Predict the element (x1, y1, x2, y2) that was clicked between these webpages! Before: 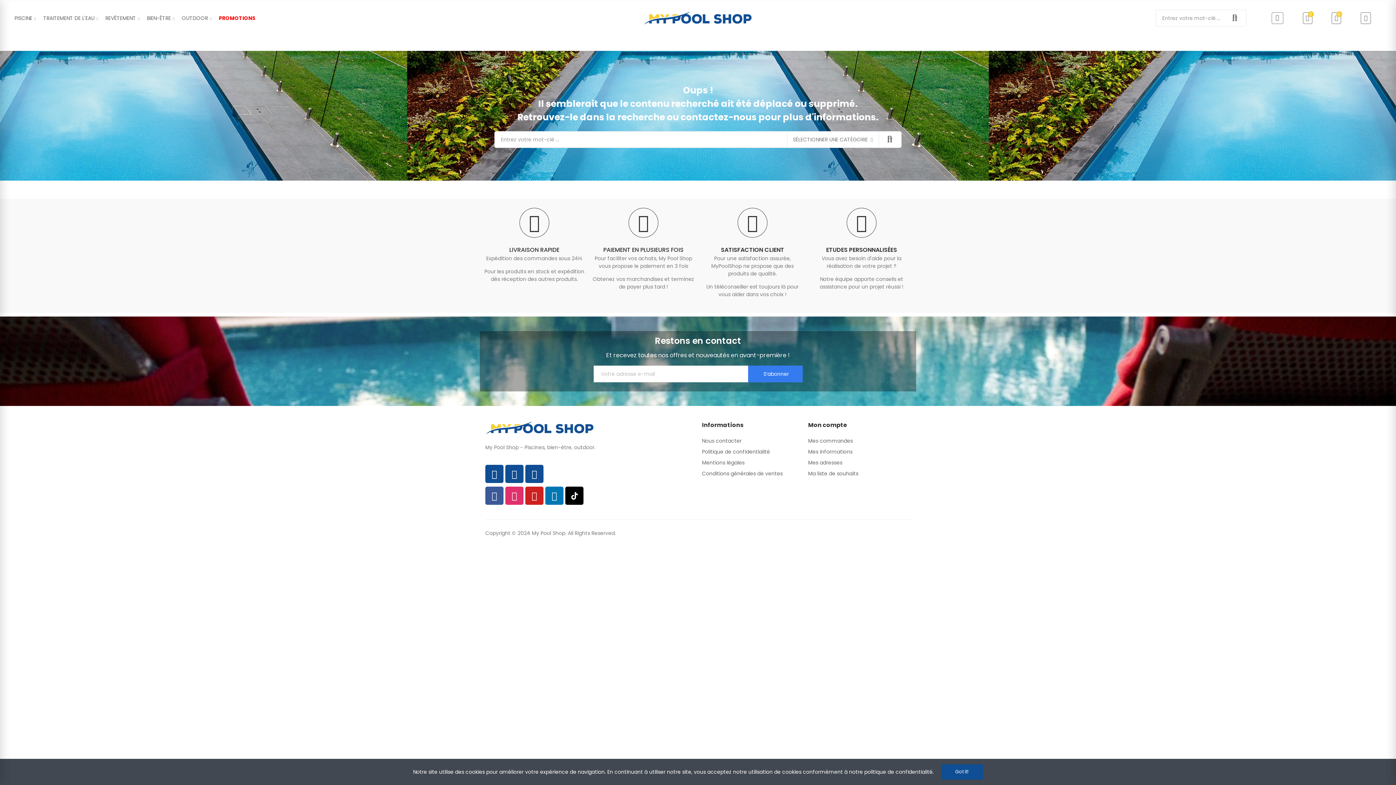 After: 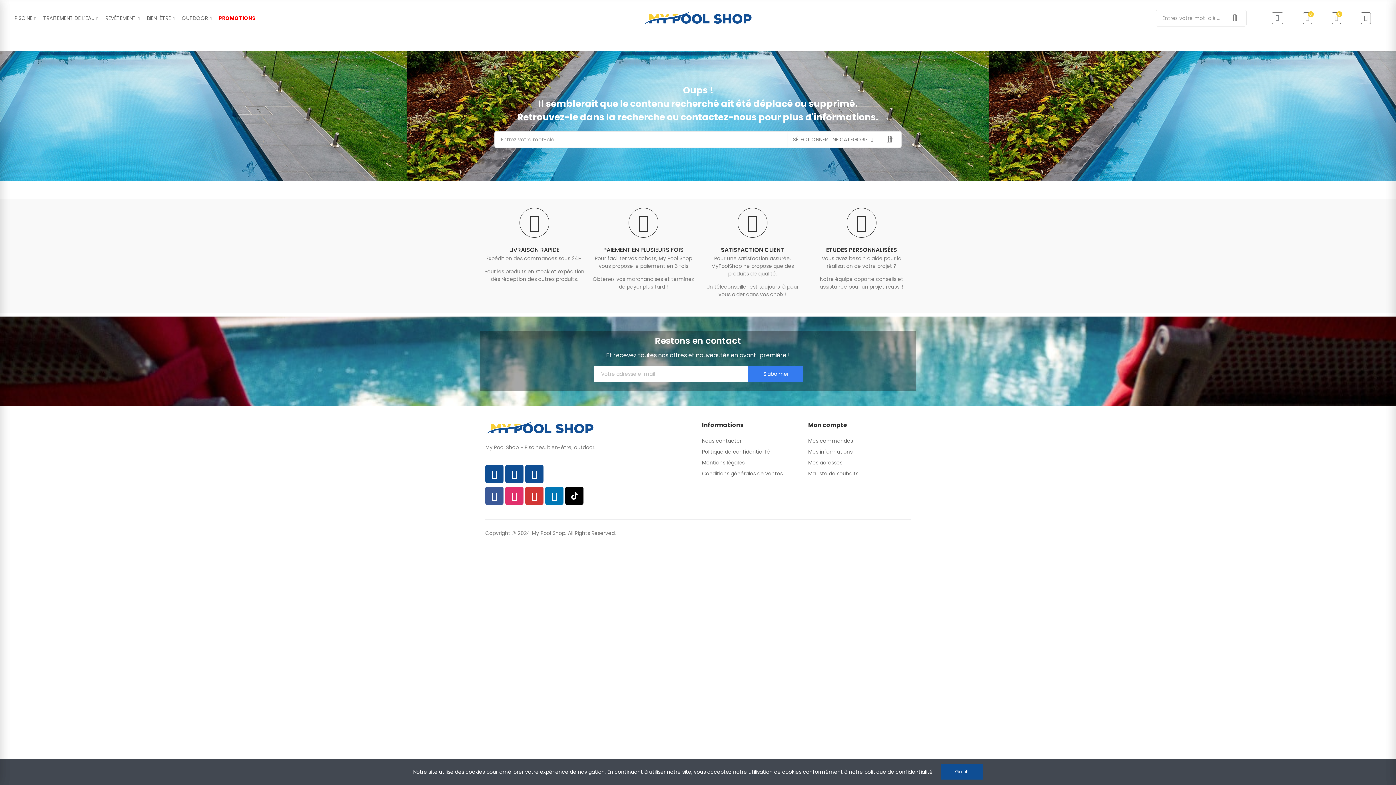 Action: bbox: (525, 486, 543, 505) label: Youtube